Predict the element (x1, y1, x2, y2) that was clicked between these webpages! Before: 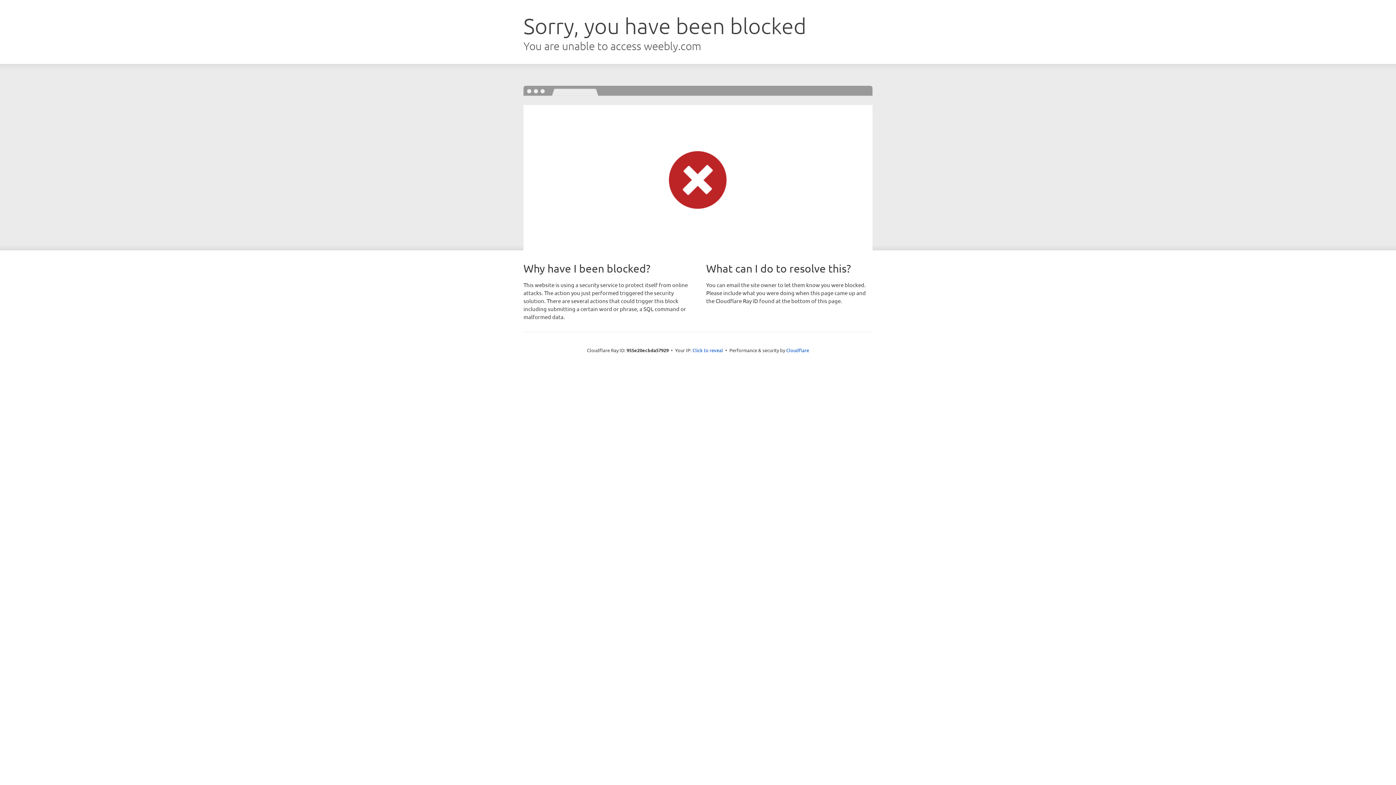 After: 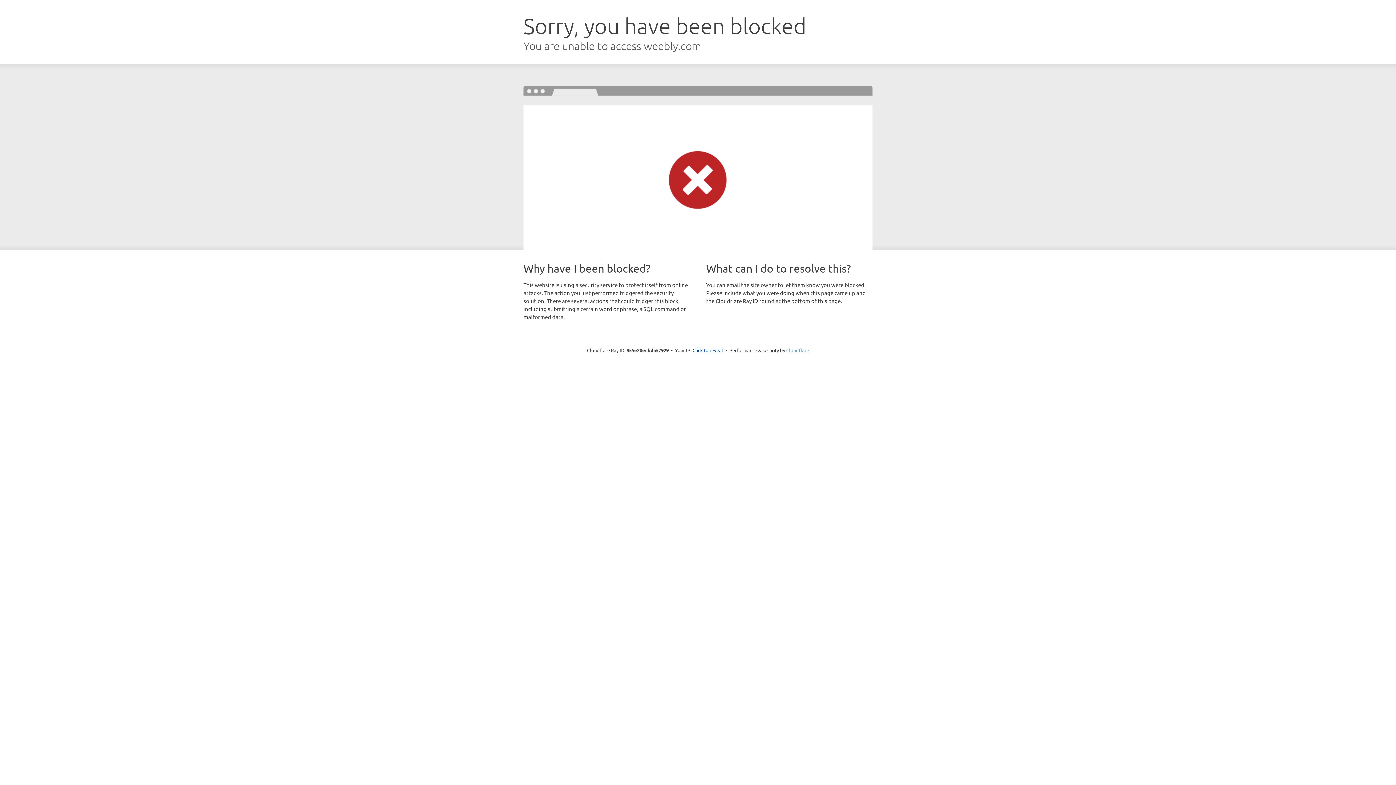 Action: bbox: (786, 347, 809, 353) label: Cloudflare